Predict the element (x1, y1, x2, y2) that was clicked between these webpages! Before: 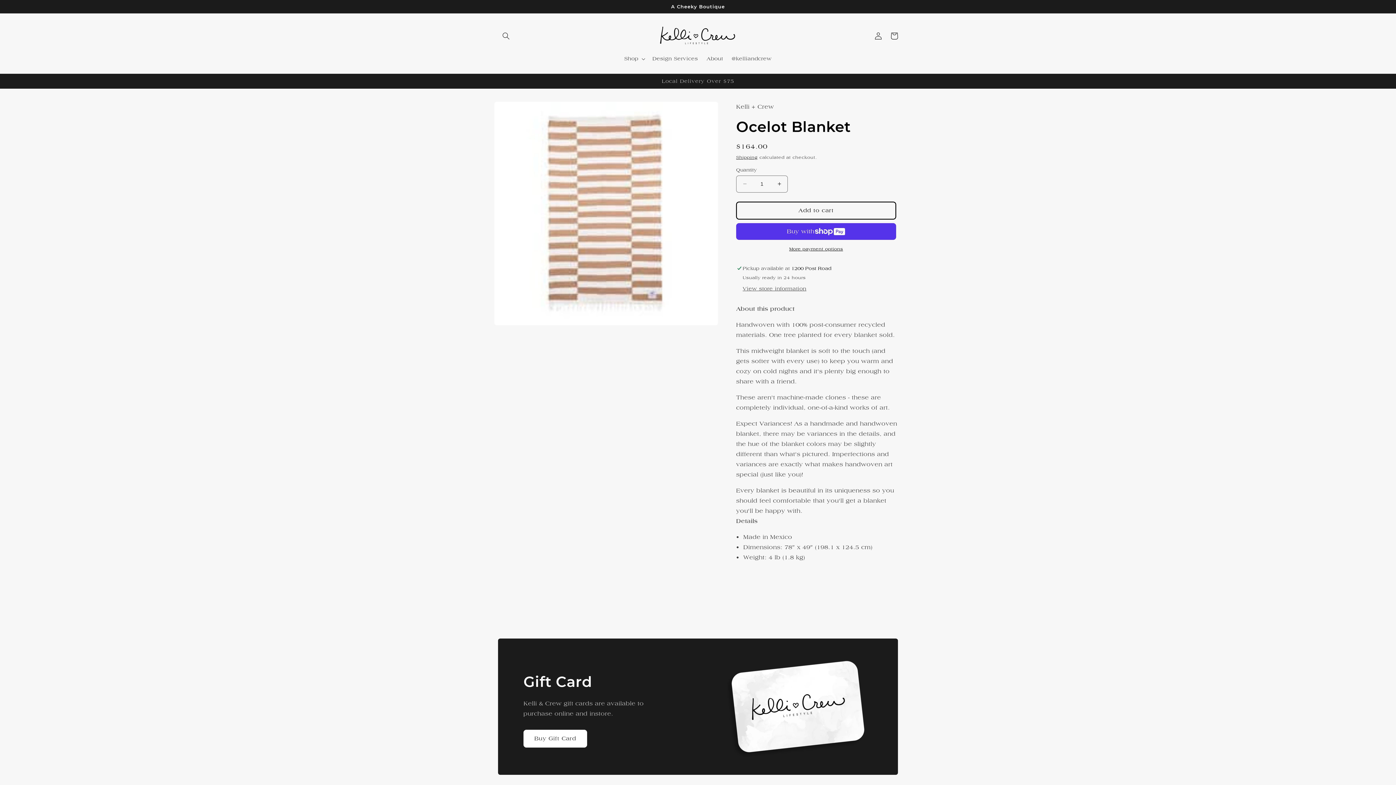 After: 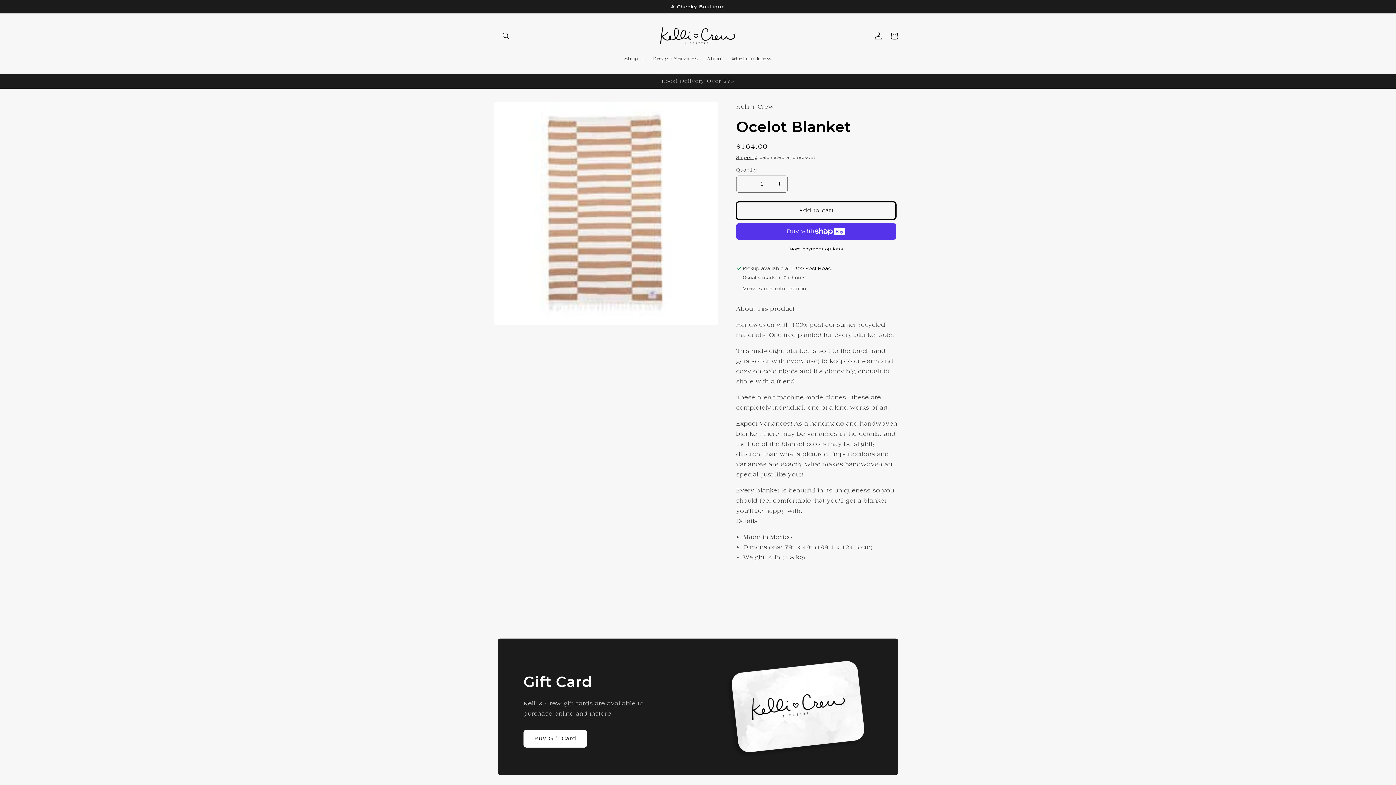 Action: bbox: (736, 201, 896, 219) label: Add to cart